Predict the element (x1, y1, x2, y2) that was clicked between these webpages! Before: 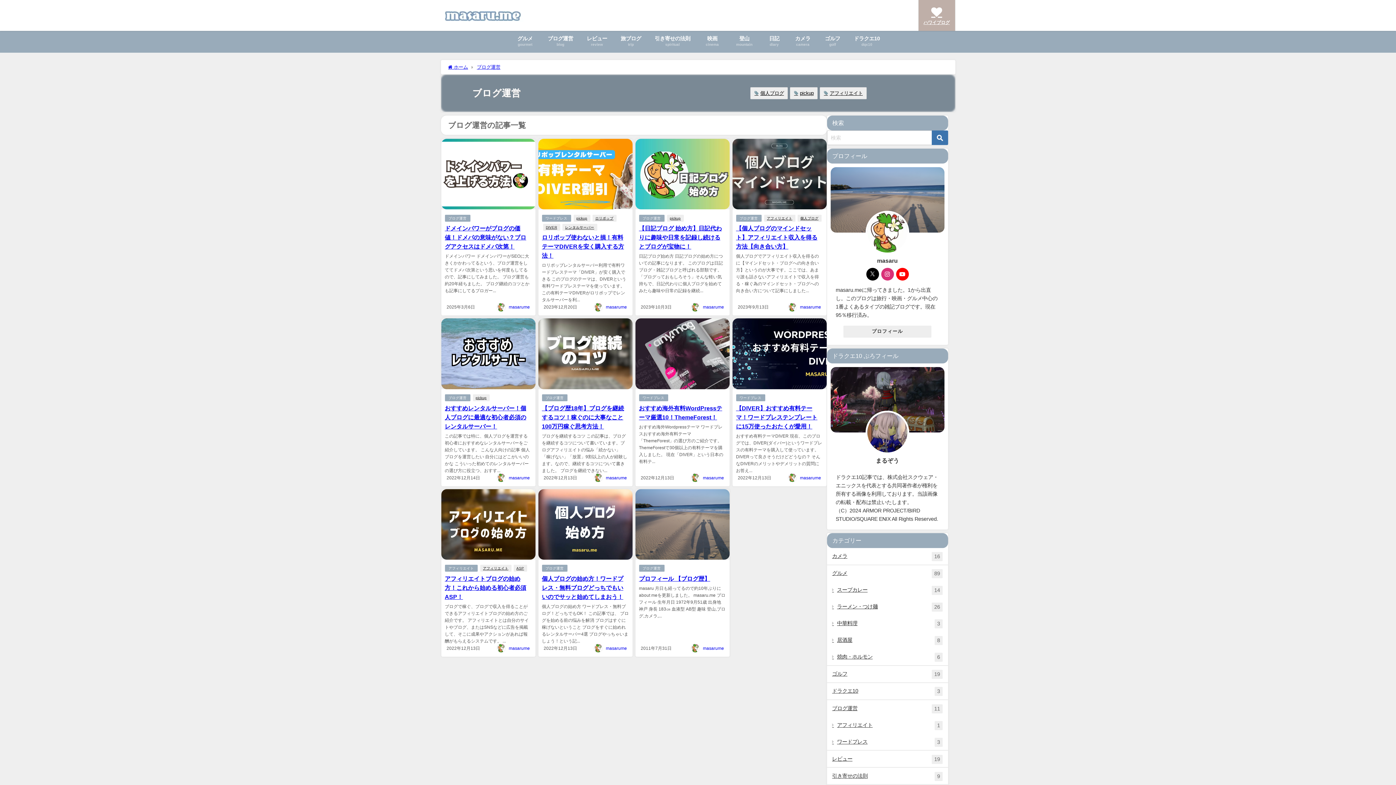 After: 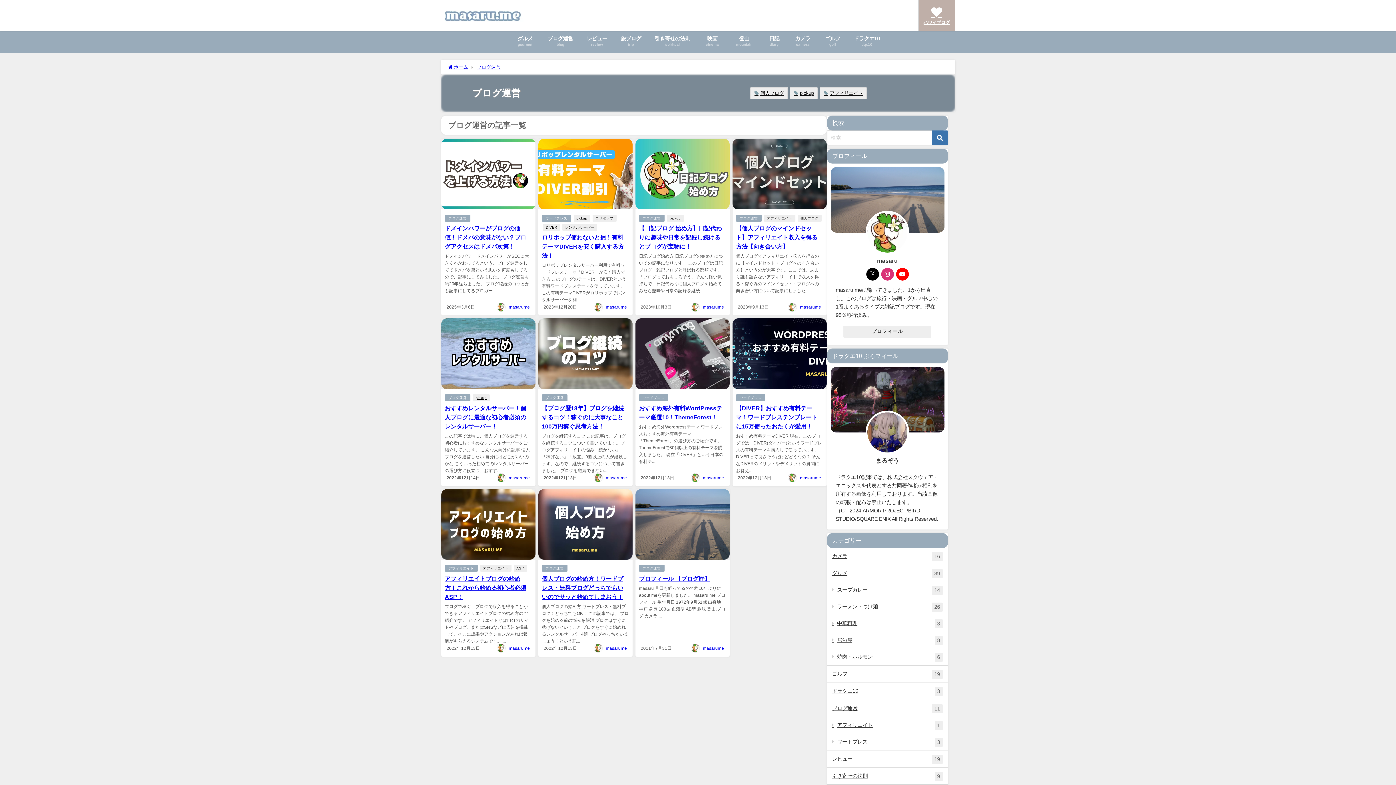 Action: bbox: (444, 214, 470, 222) label: ブログ運営